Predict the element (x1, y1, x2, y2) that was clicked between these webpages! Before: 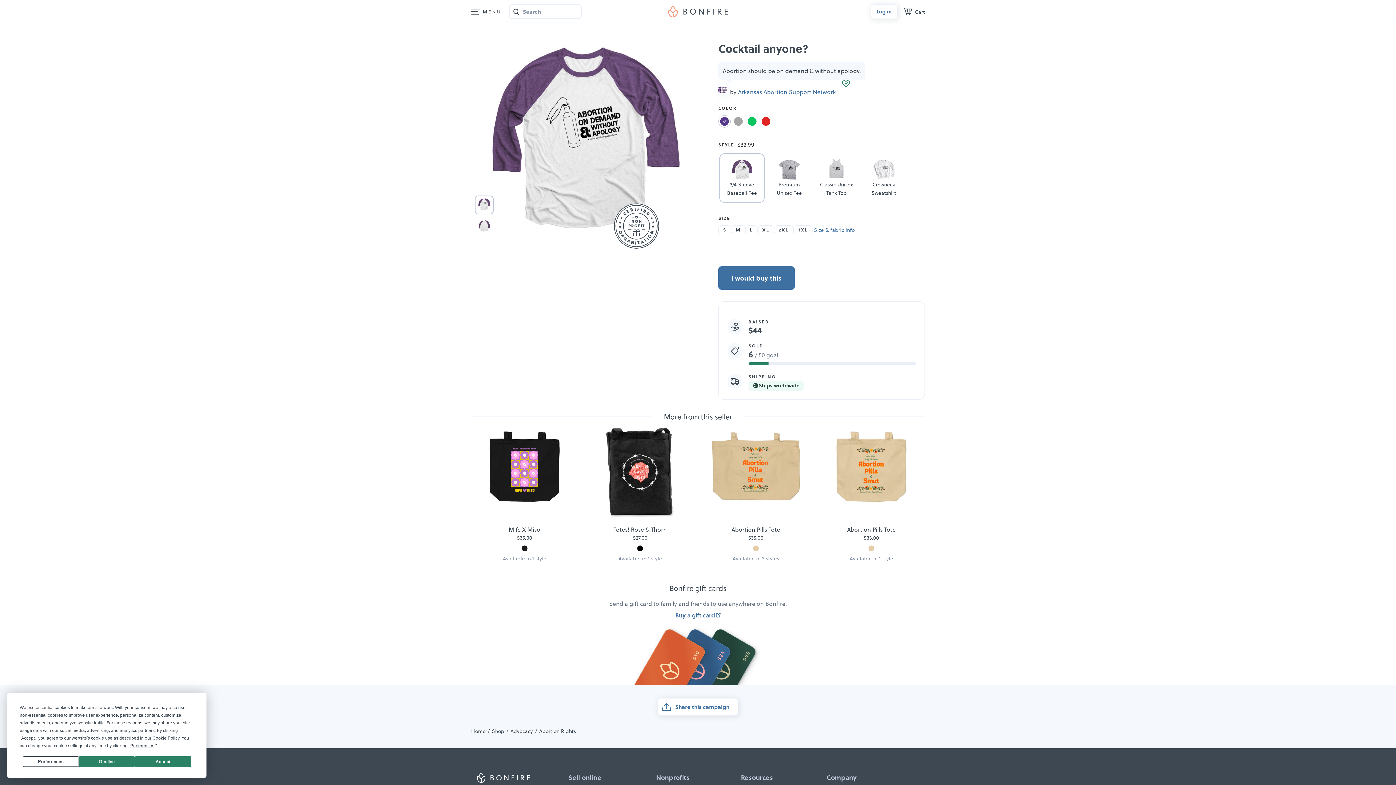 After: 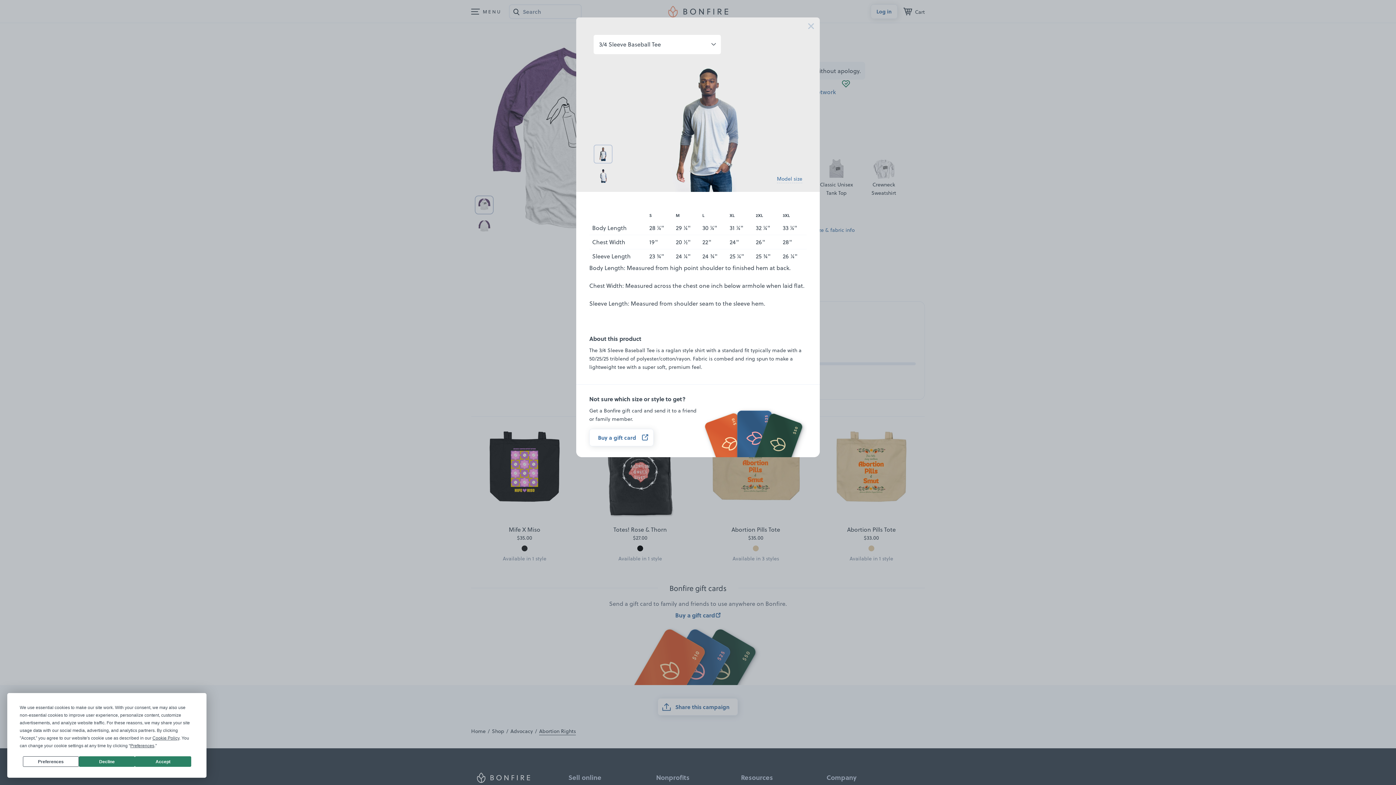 Action: label: Size & fabric info bbox: (814, 225, 854, 234)